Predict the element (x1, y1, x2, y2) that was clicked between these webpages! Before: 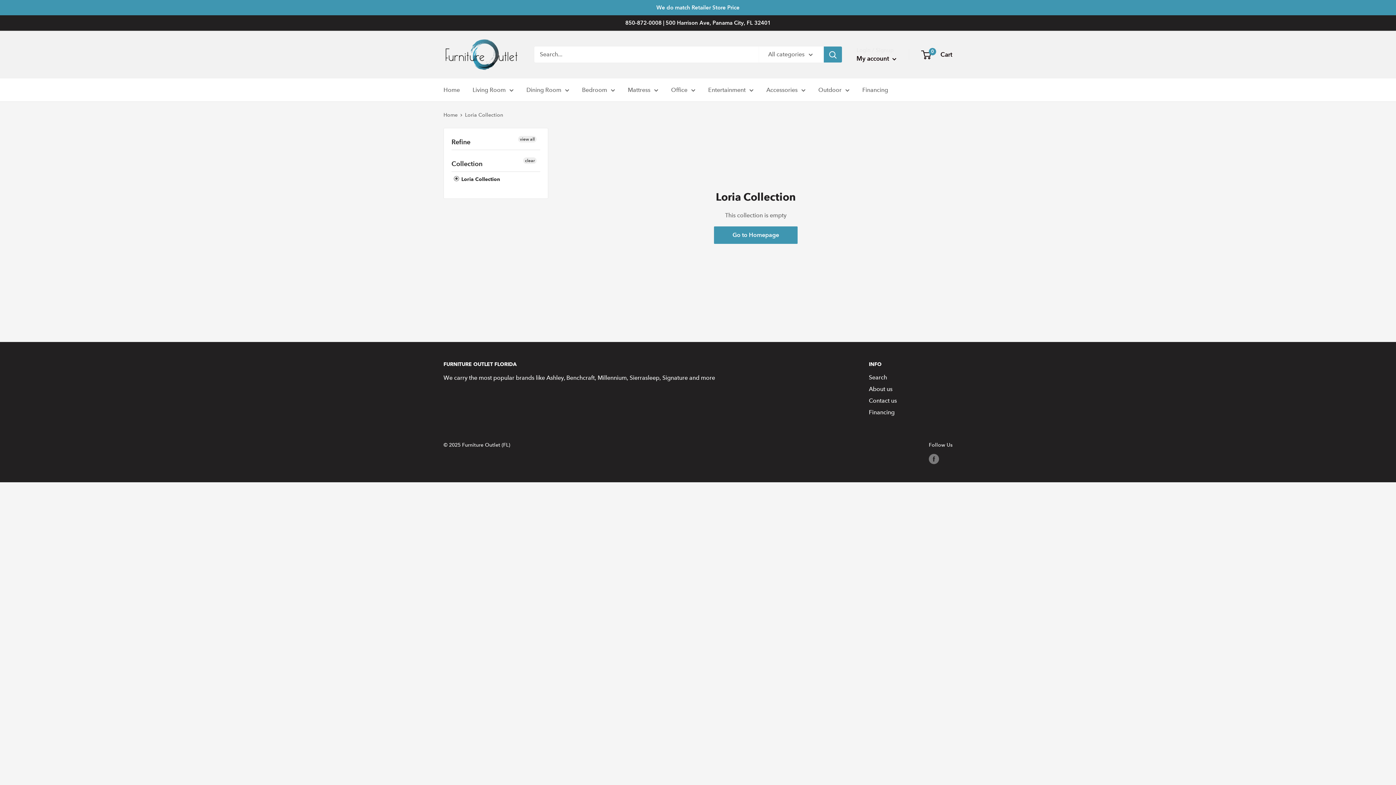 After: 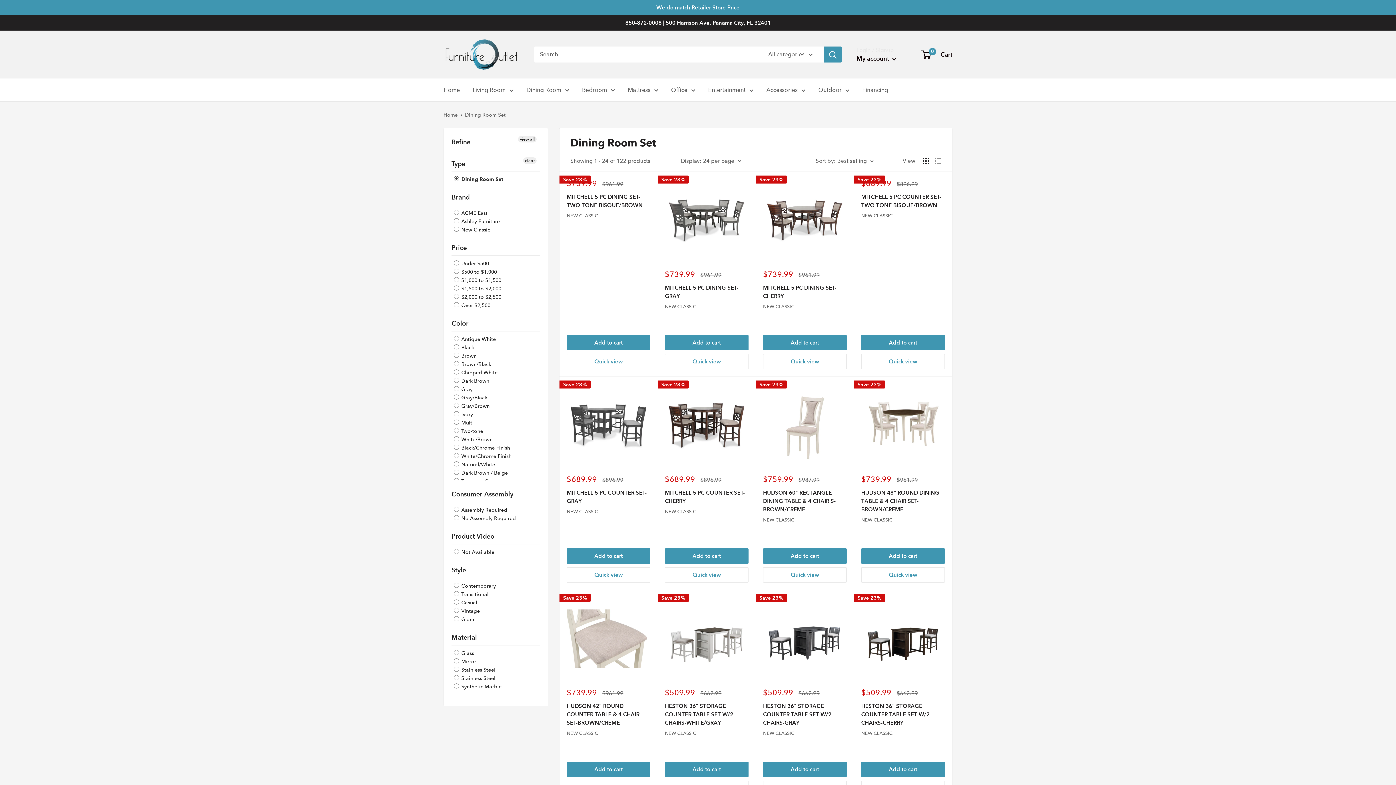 Action: label: Dining Room bbox: (526, 84, 569, 95)